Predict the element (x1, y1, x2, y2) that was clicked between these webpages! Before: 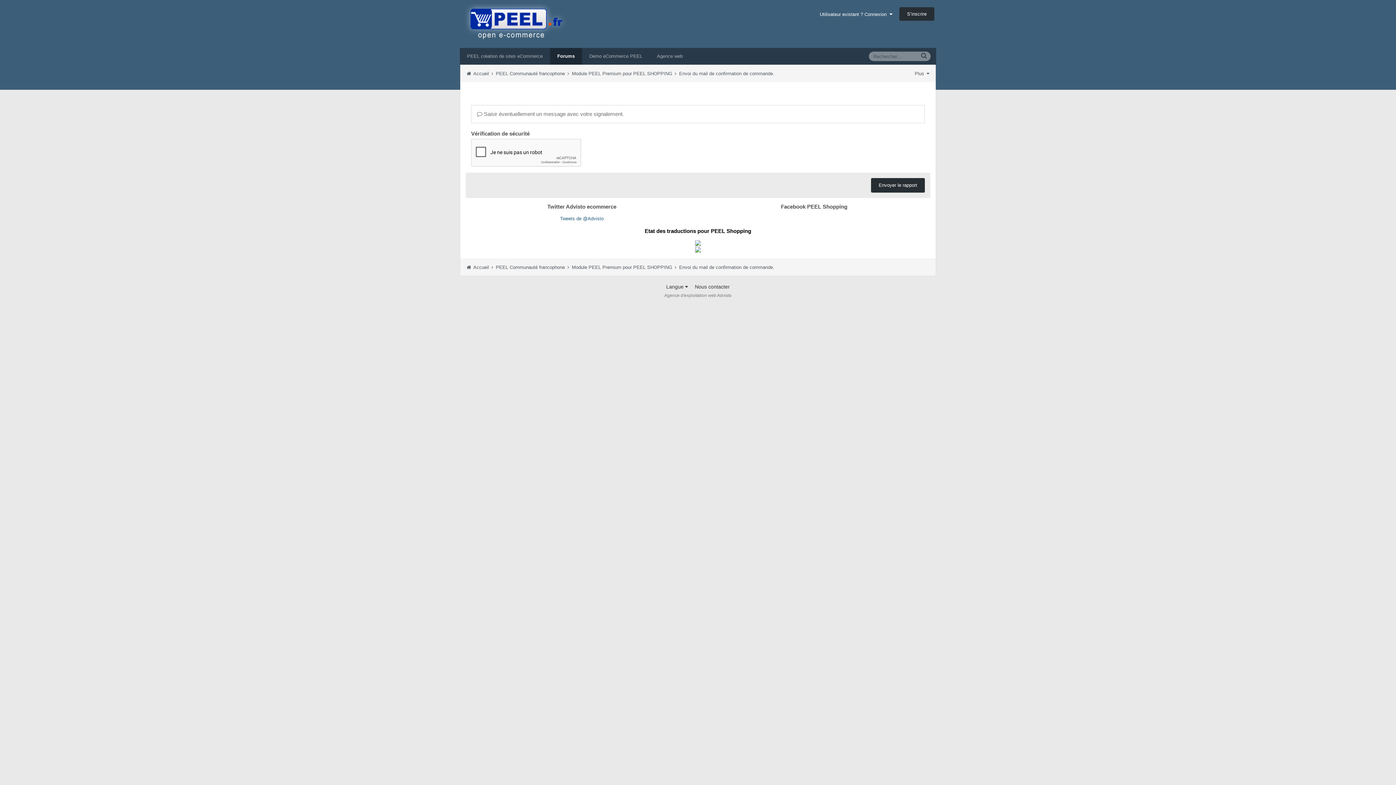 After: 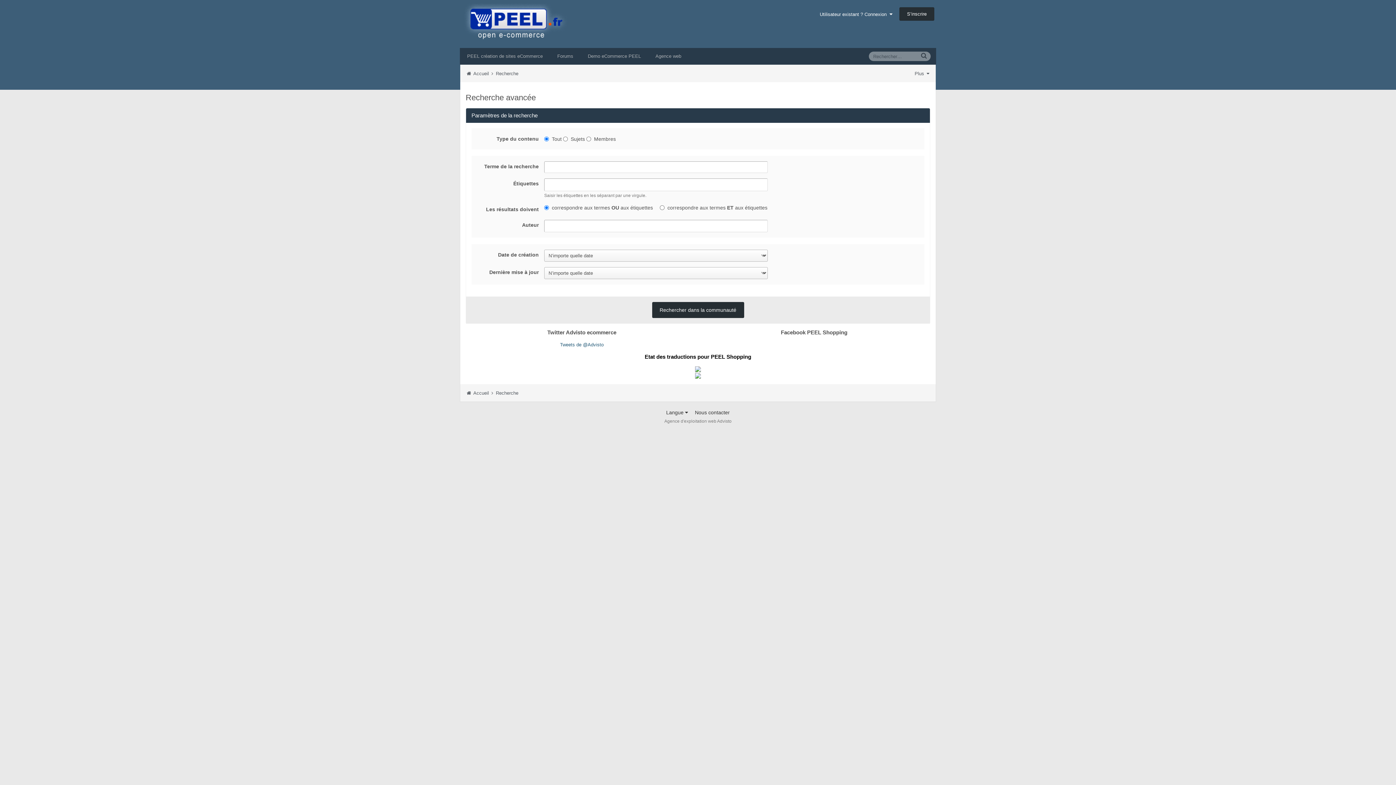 Action: bbox: (917, 51, 930, 60)